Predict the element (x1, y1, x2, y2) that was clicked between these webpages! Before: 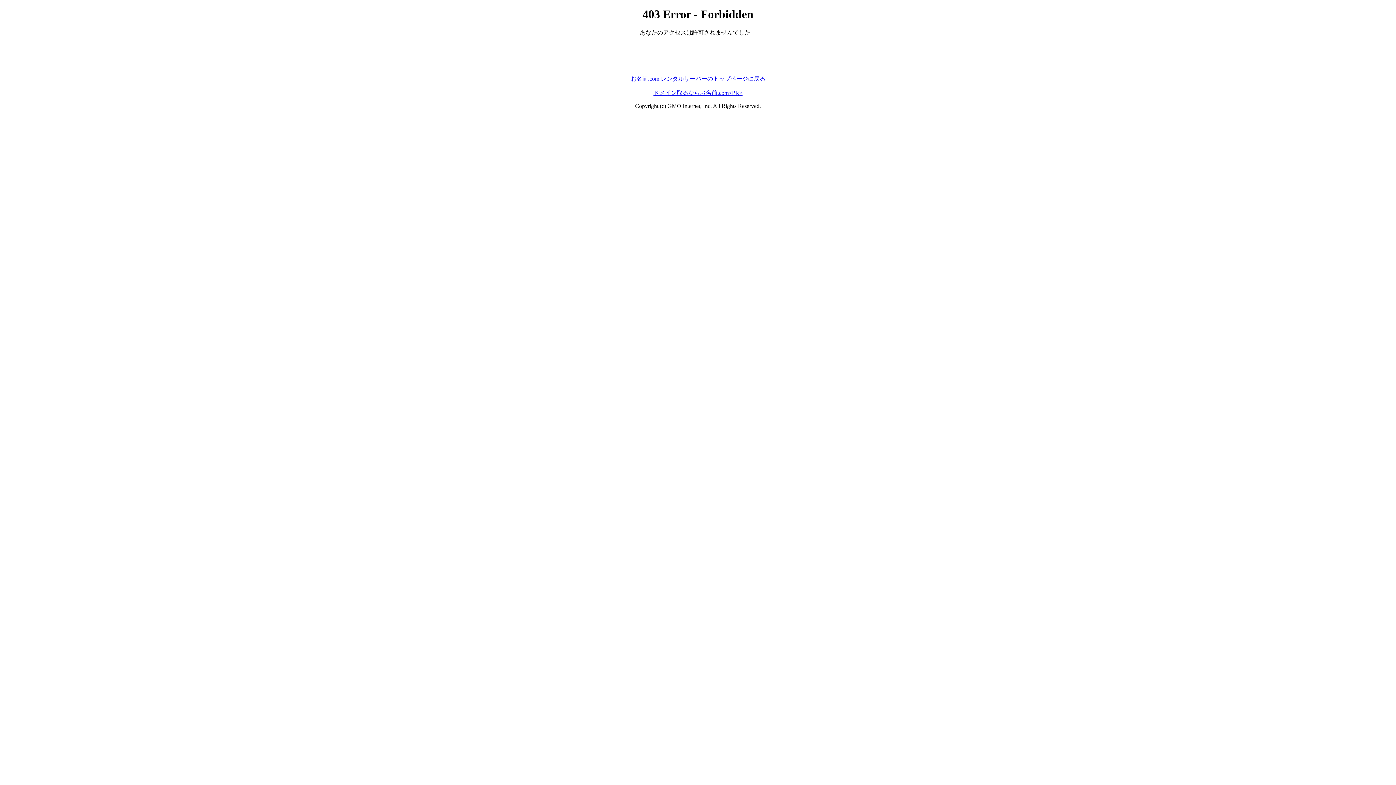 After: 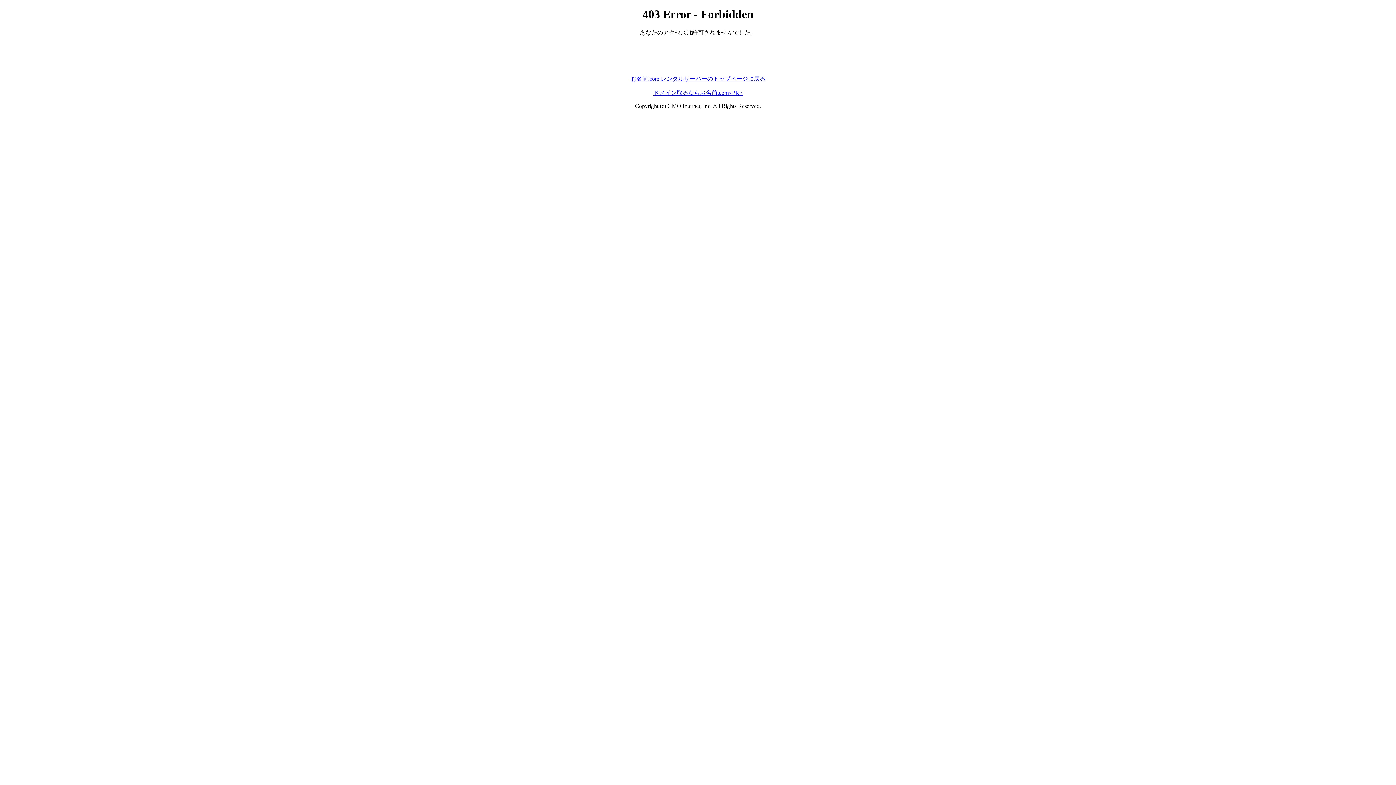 Action: label: ドメイン取るならお名前.com<PR> bbox: (653, 89, 742, 95)